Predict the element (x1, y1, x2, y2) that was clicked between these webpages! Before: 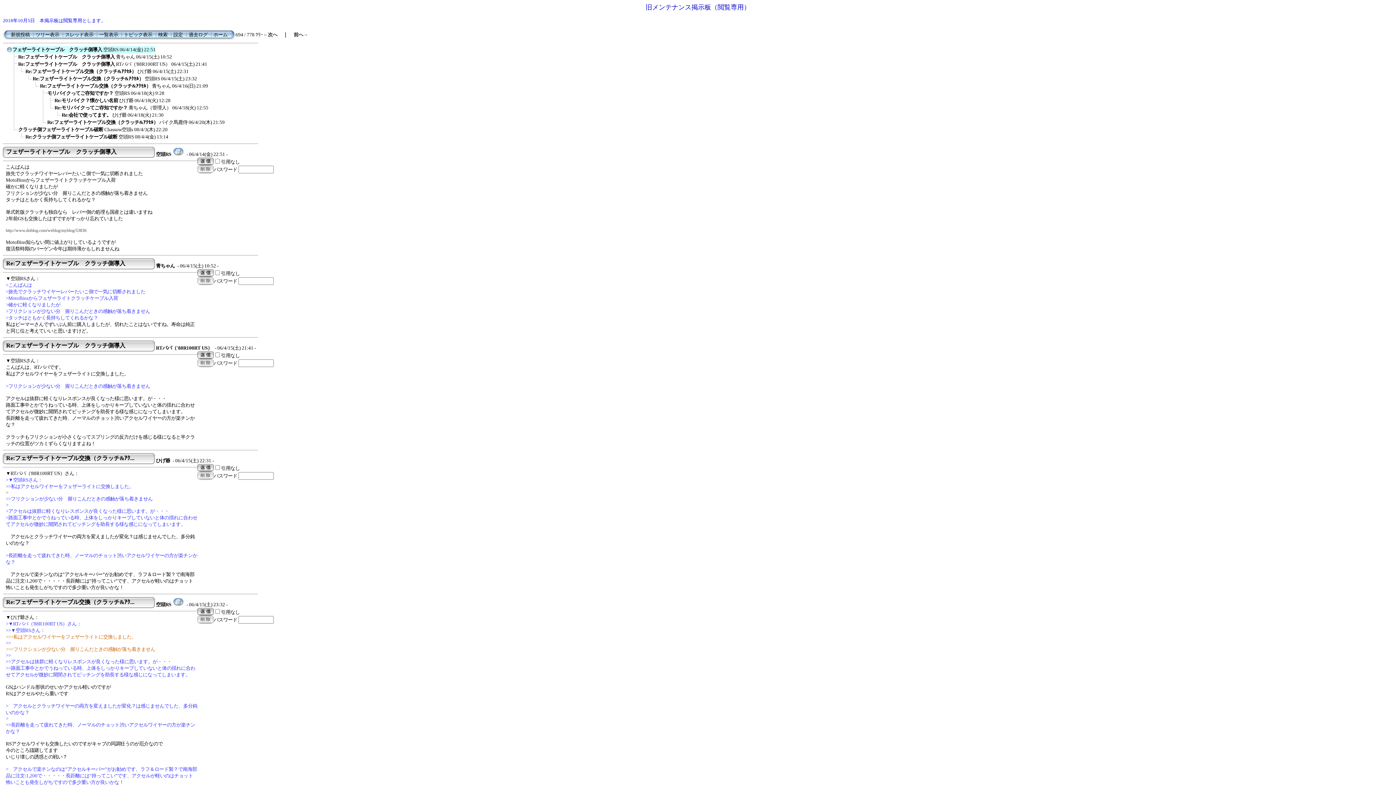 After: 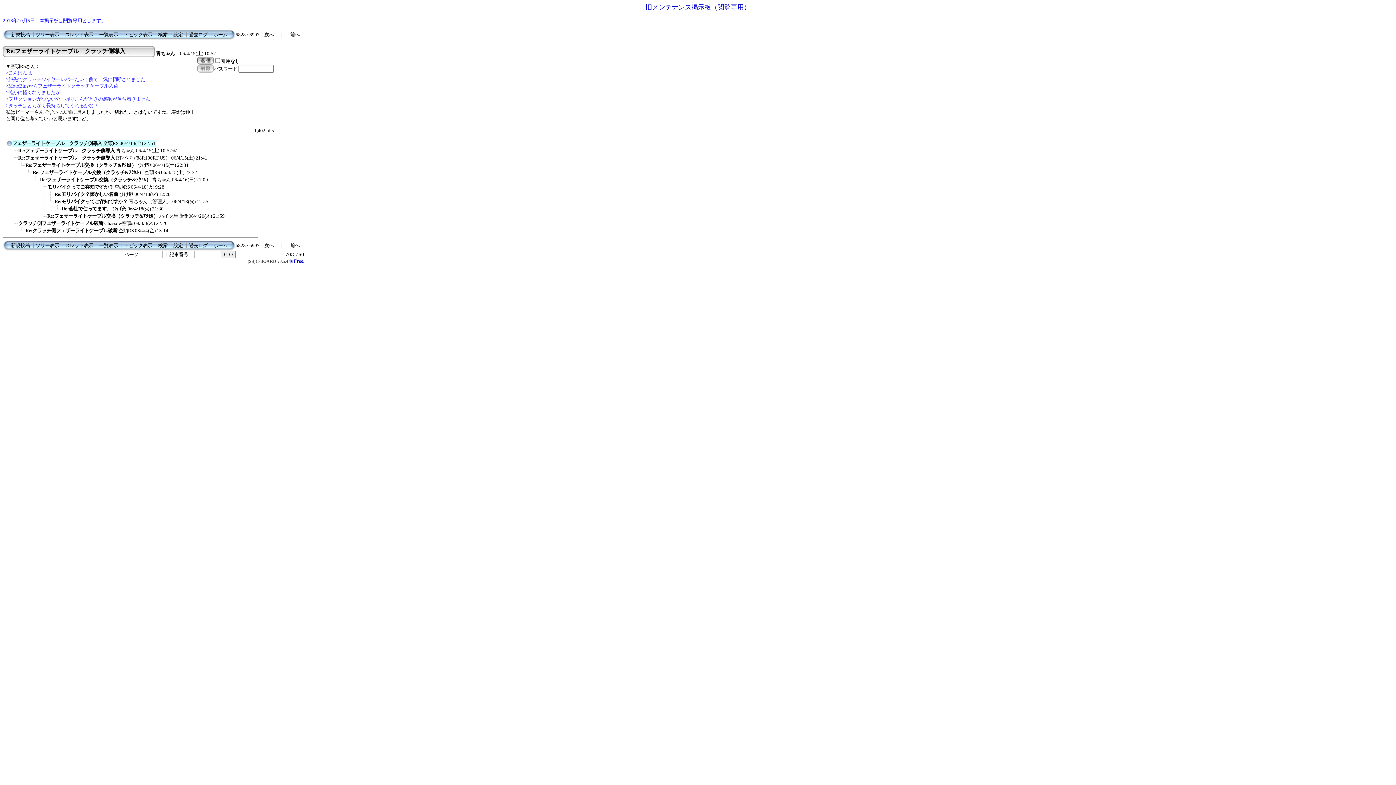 Action: label: Re:フェザーライトケーブル　クラッチ側導入 bbox: (6, 261, 125, 266)